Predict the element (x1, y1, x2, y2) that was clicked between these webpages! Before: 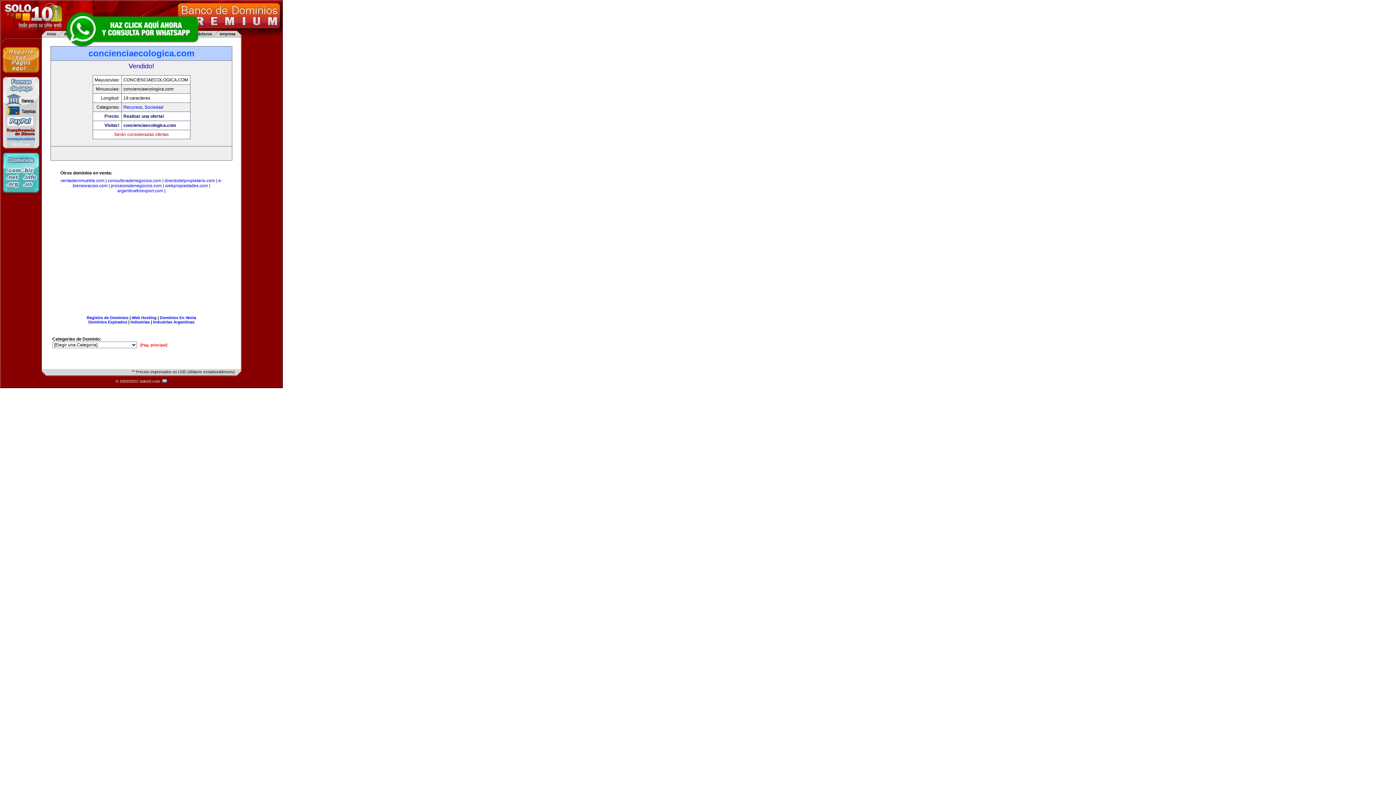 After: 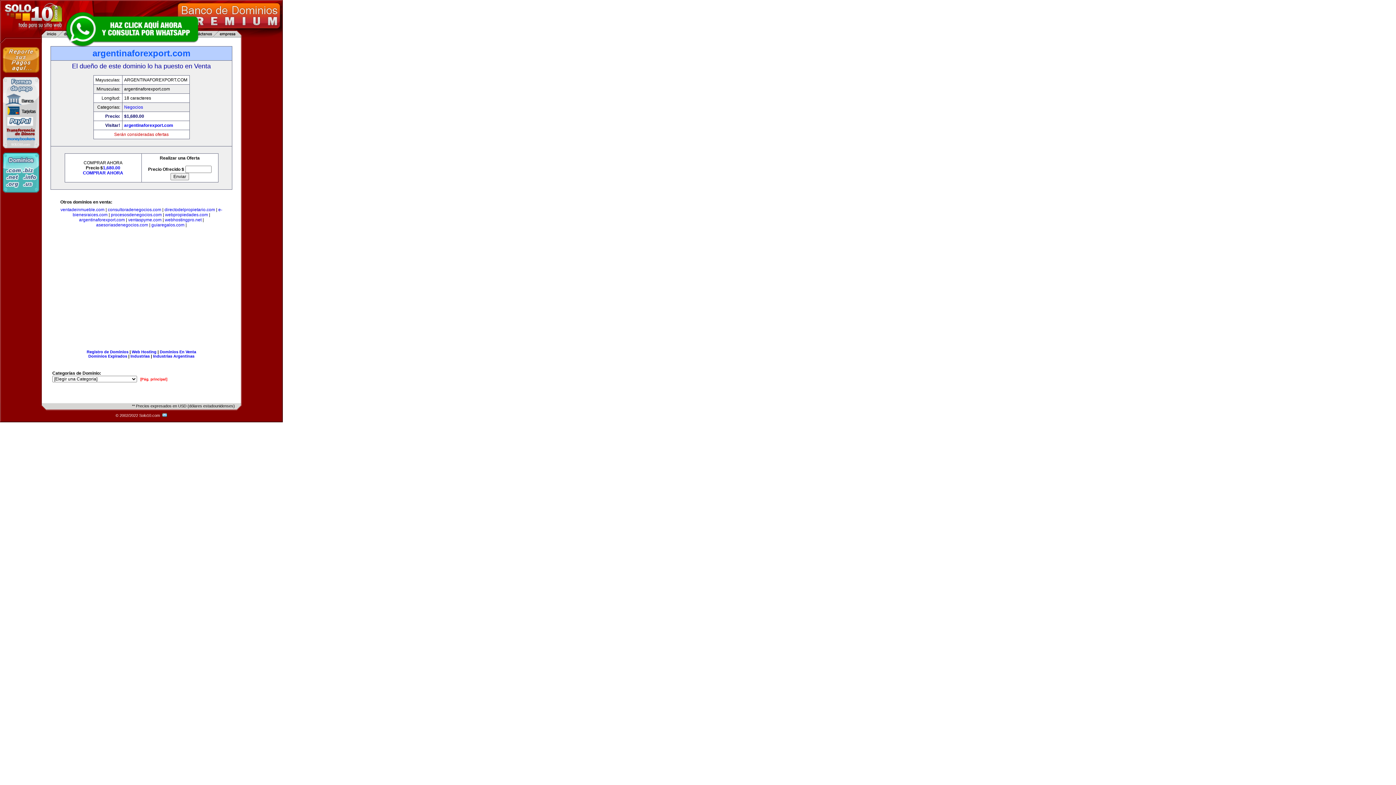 Action: bbox: (117, 188, 163, 193) label: argentinaforexport.com